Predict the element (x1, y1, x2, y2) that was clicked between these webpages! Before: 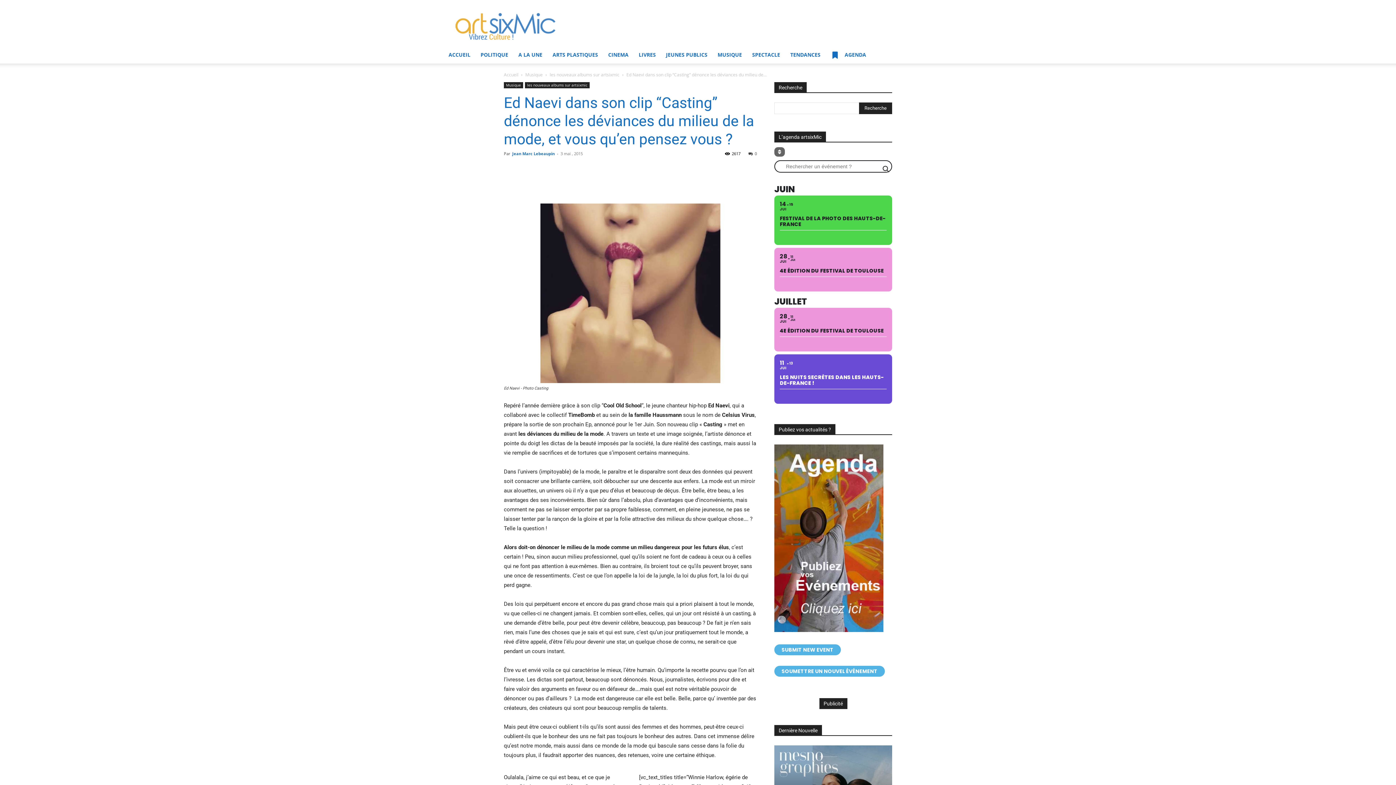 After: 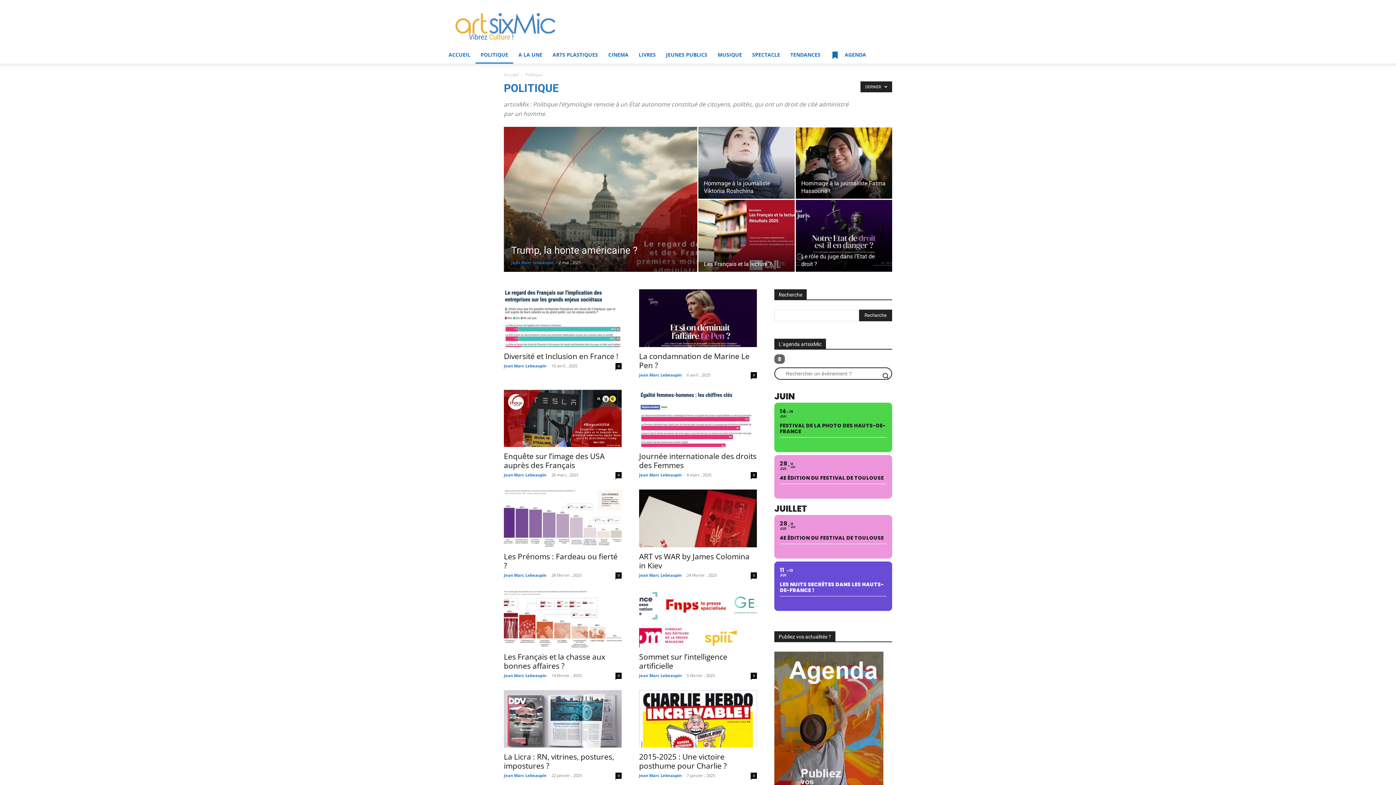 Action: bbox: (475, 46, 513, 63) label: POLITIQUE